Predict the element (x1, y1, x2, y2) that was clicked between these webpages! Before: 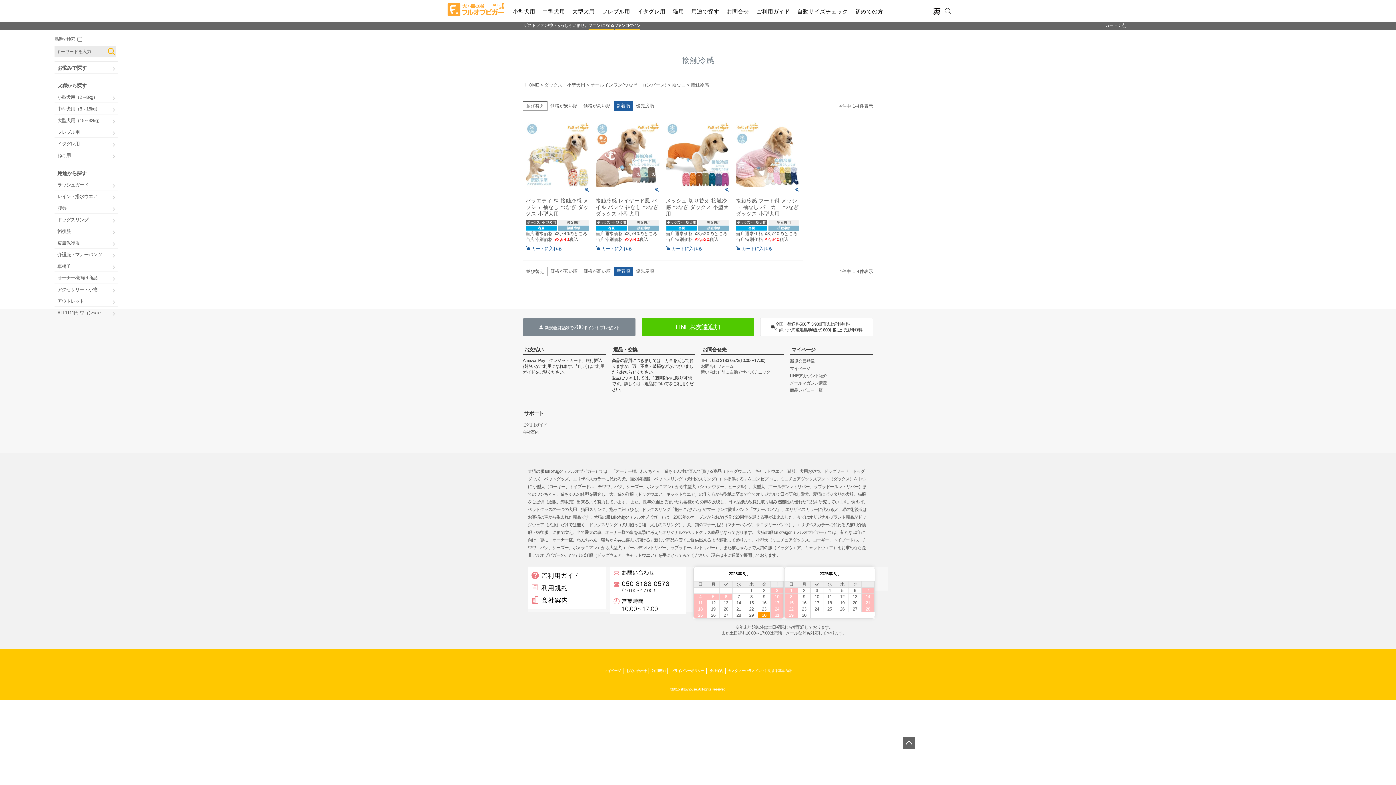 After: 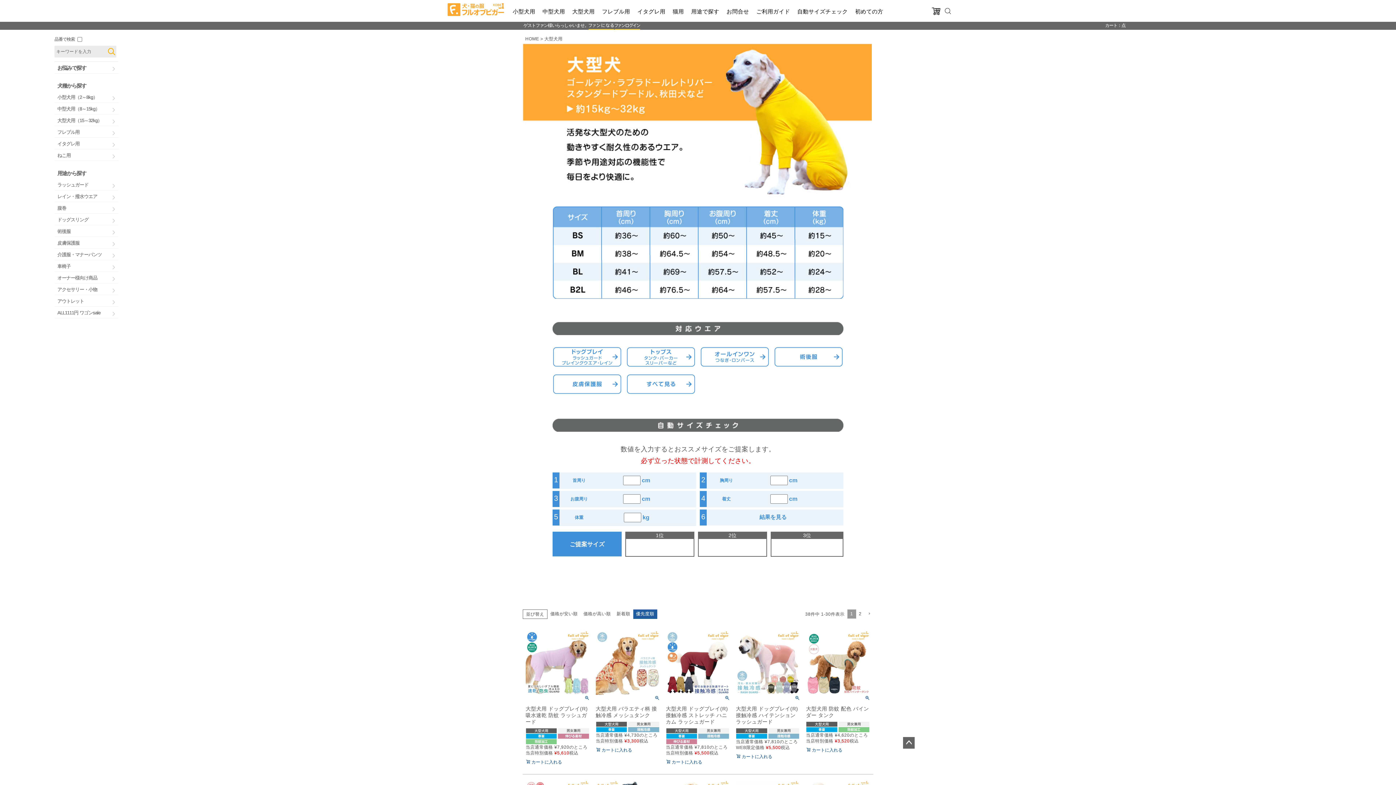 Action: label: 大型犬用（15～32kg） bbox: (54, 114, 118, 126)